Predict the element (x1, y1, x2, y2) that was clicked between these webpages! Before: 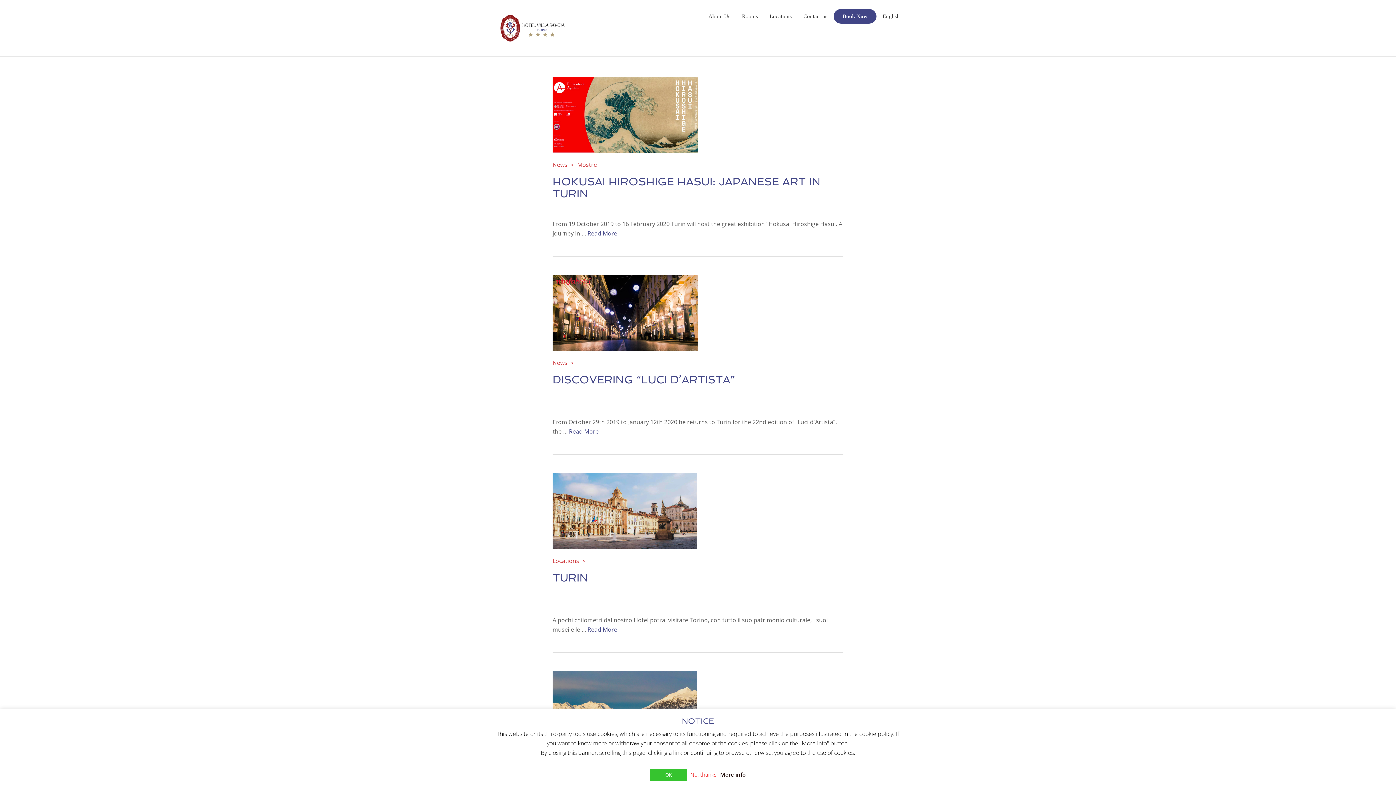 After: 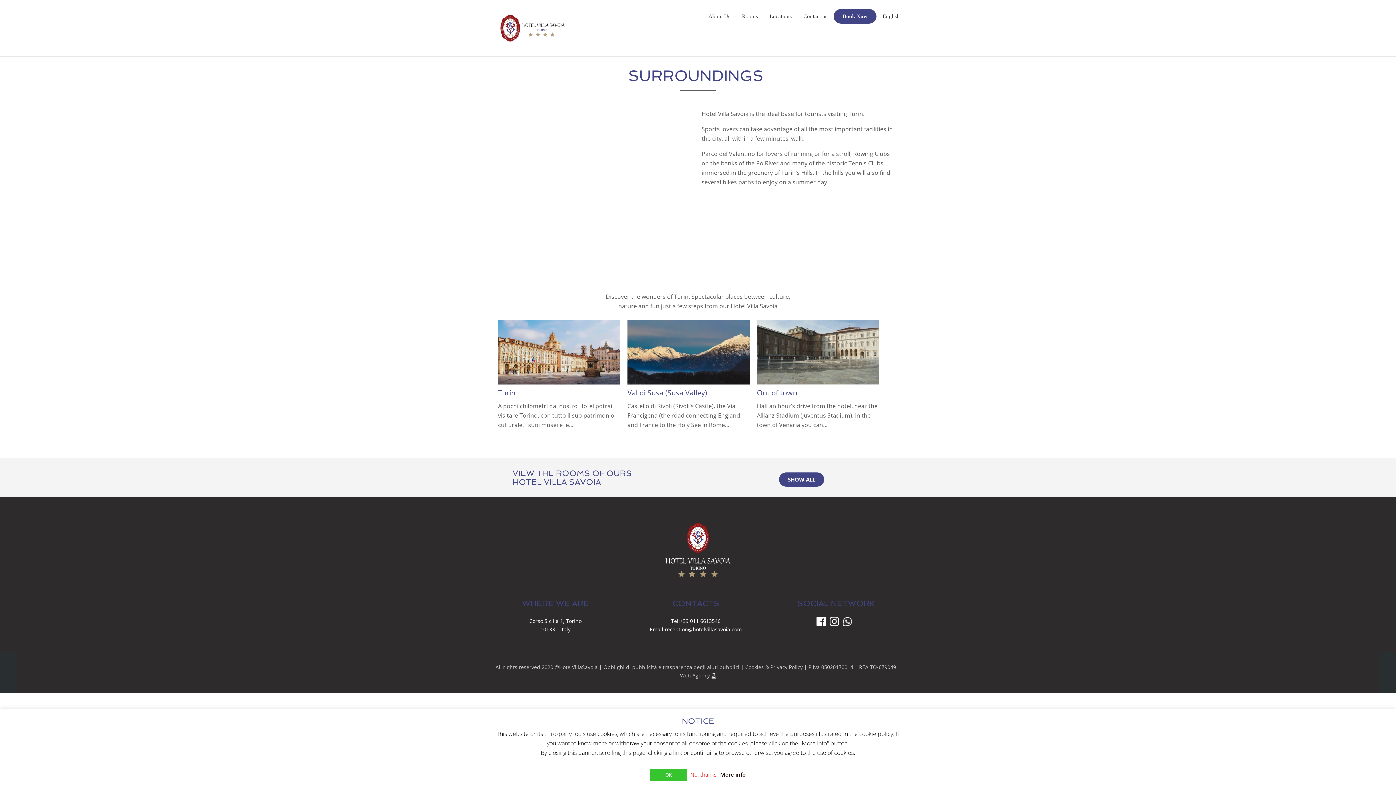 Action: bbox: (769, 7, 792, 25) label: Locations